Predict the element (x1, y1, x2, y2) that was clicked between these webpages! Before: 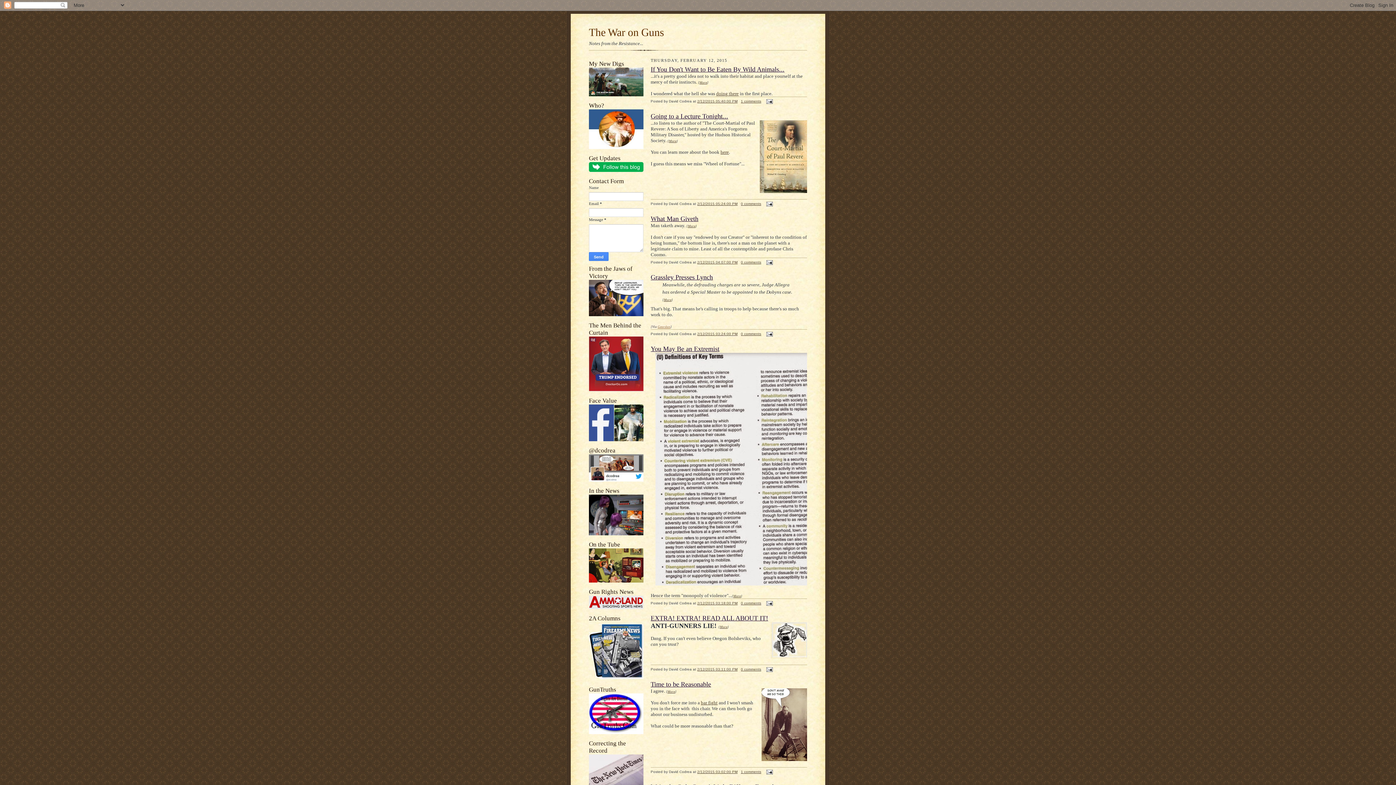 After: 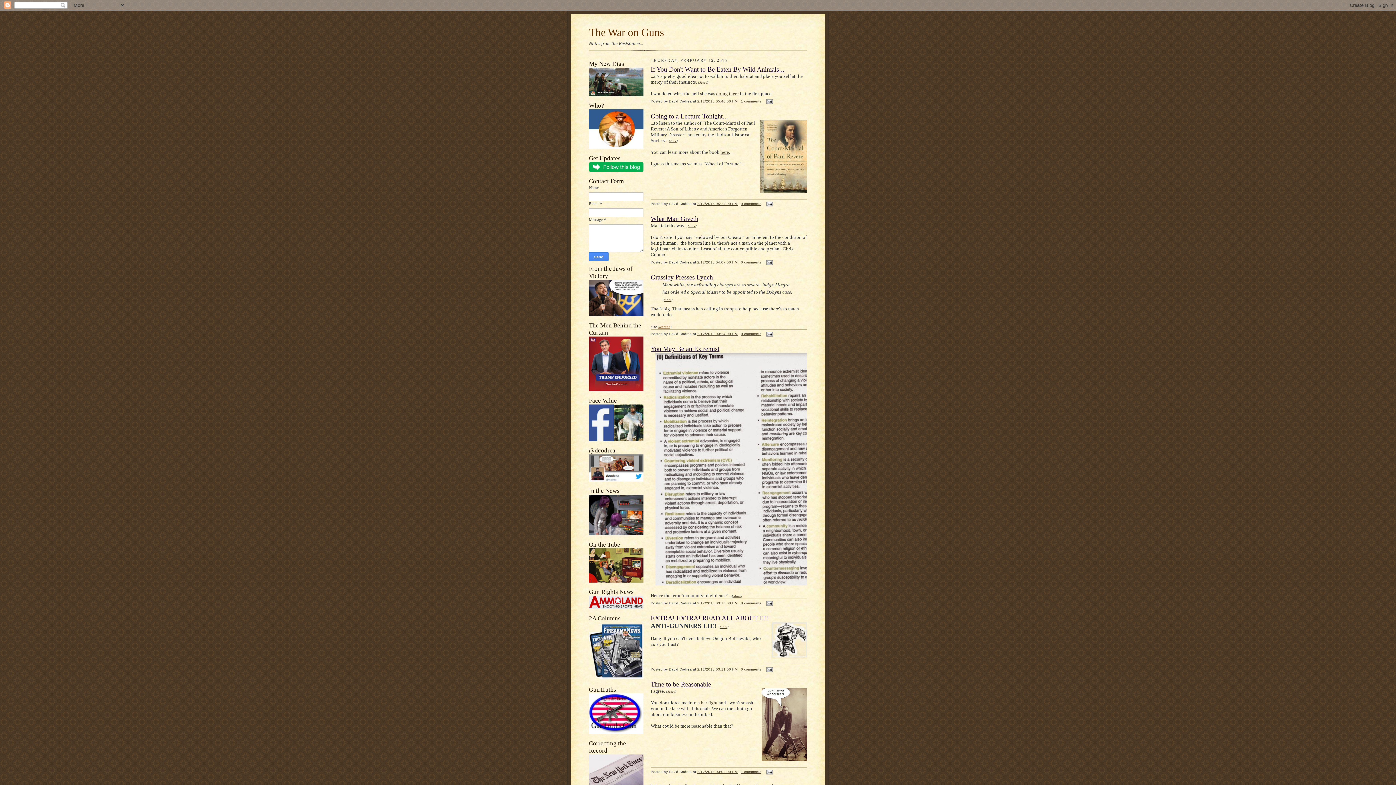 Action: bbox: (764, 260, 773, 264)